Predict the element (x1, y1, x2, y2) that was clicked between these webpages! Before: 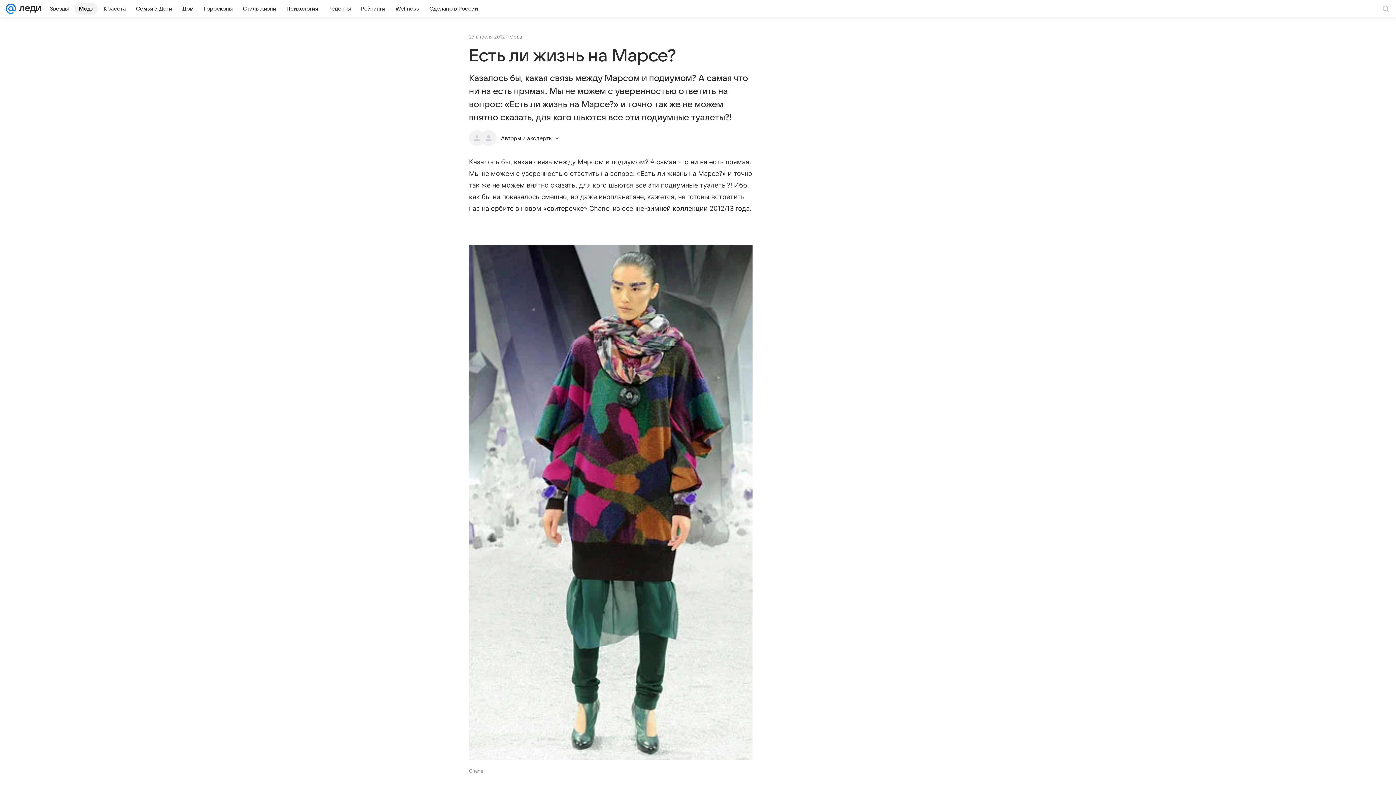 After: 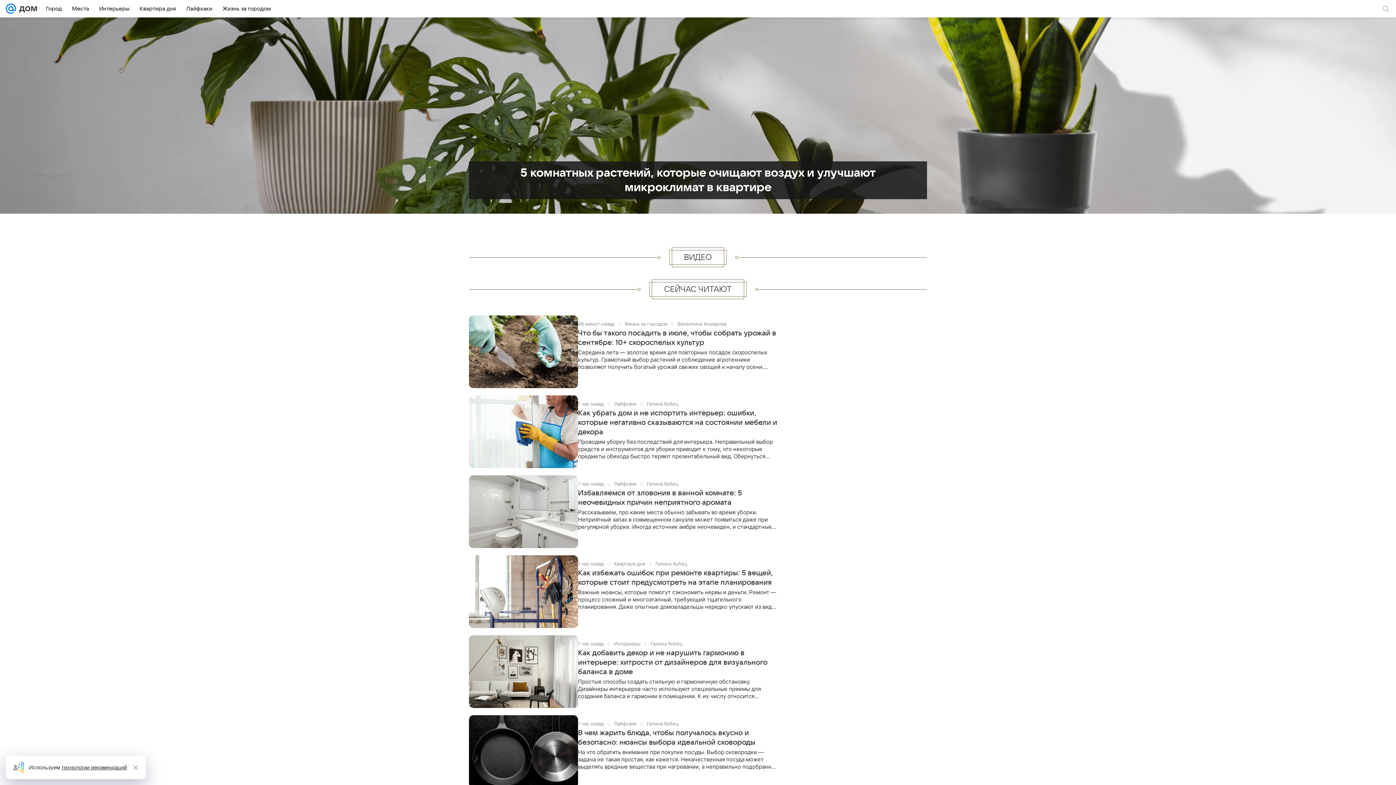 Action: bbox: (178, 2, 198, 14) label: Дом